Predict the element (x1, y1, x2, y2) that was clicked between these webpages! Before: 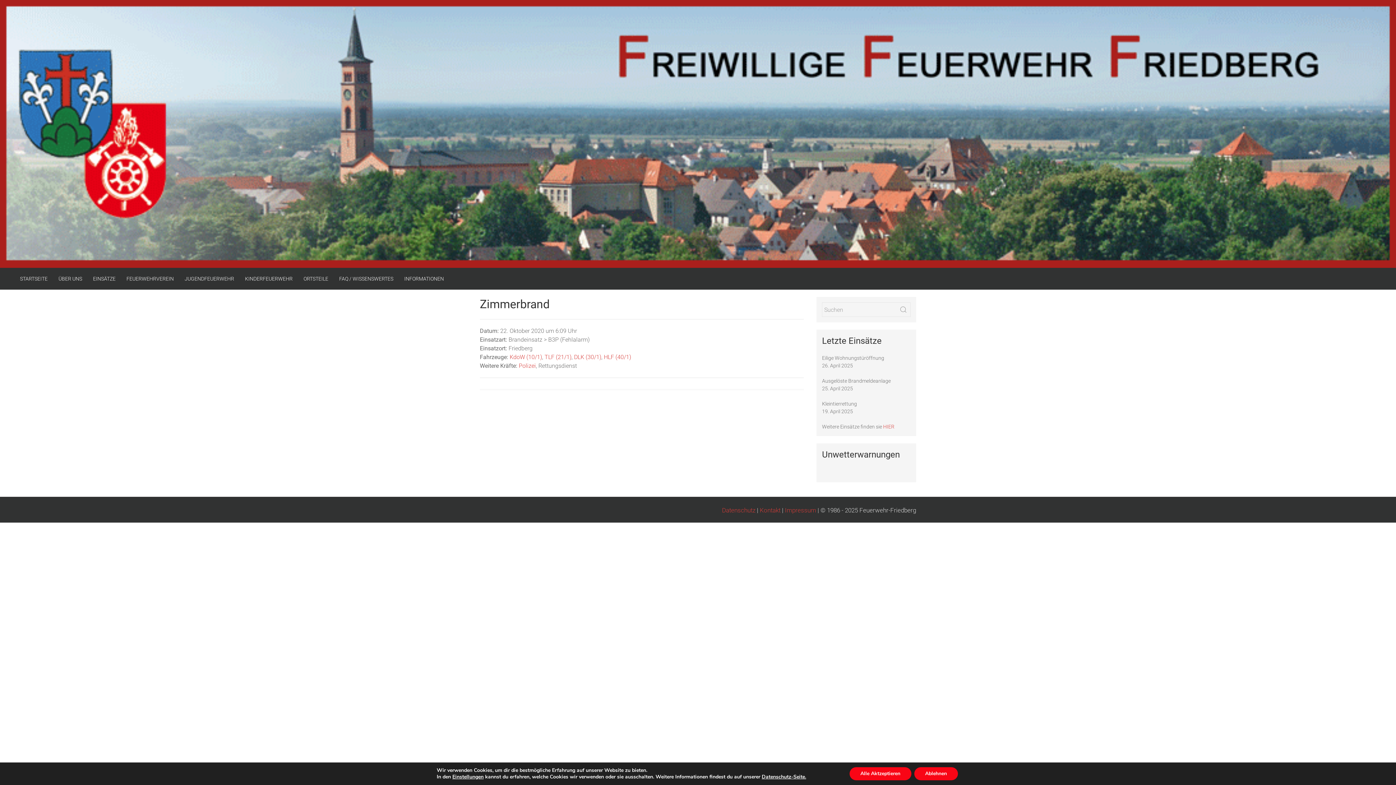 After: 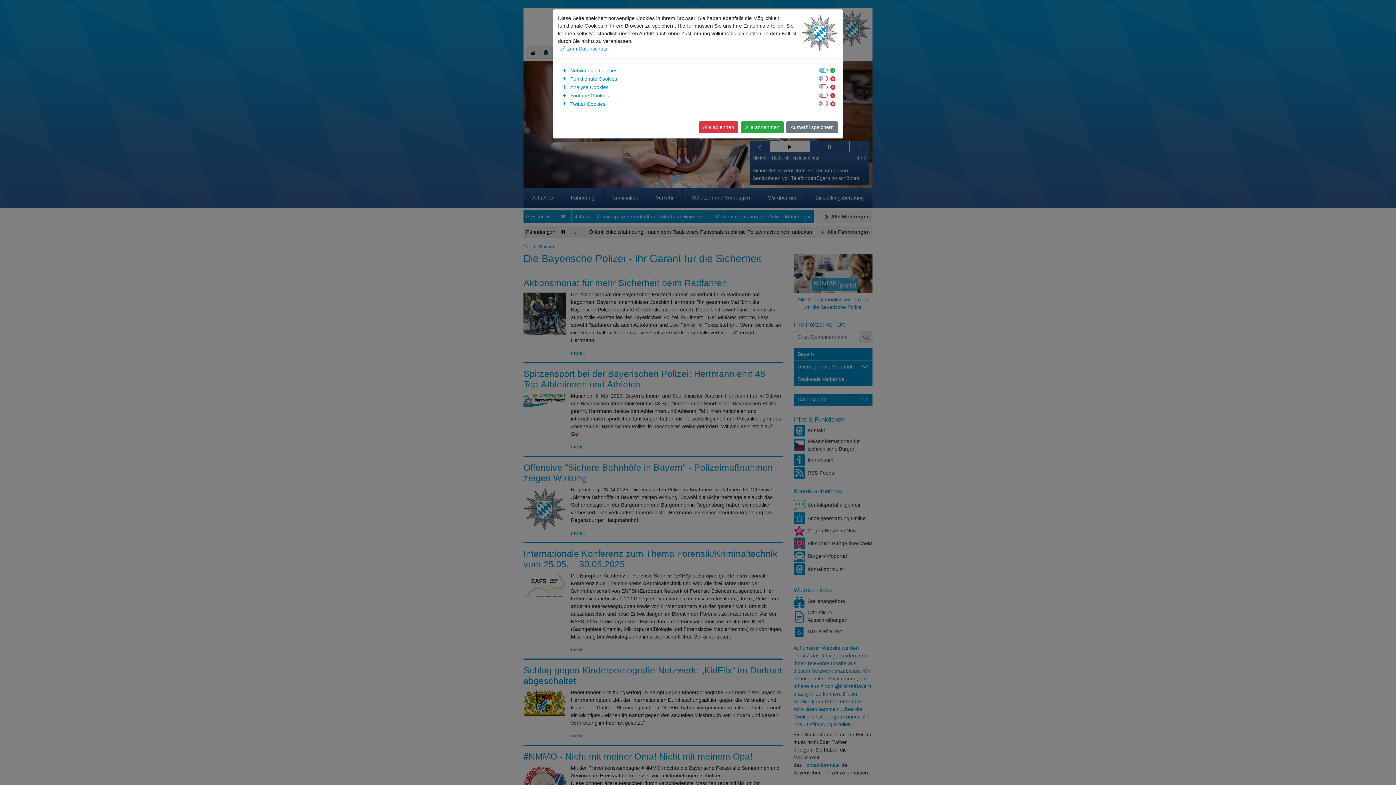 Action: label: Polizei bbox: (518, 362, 536, 369)